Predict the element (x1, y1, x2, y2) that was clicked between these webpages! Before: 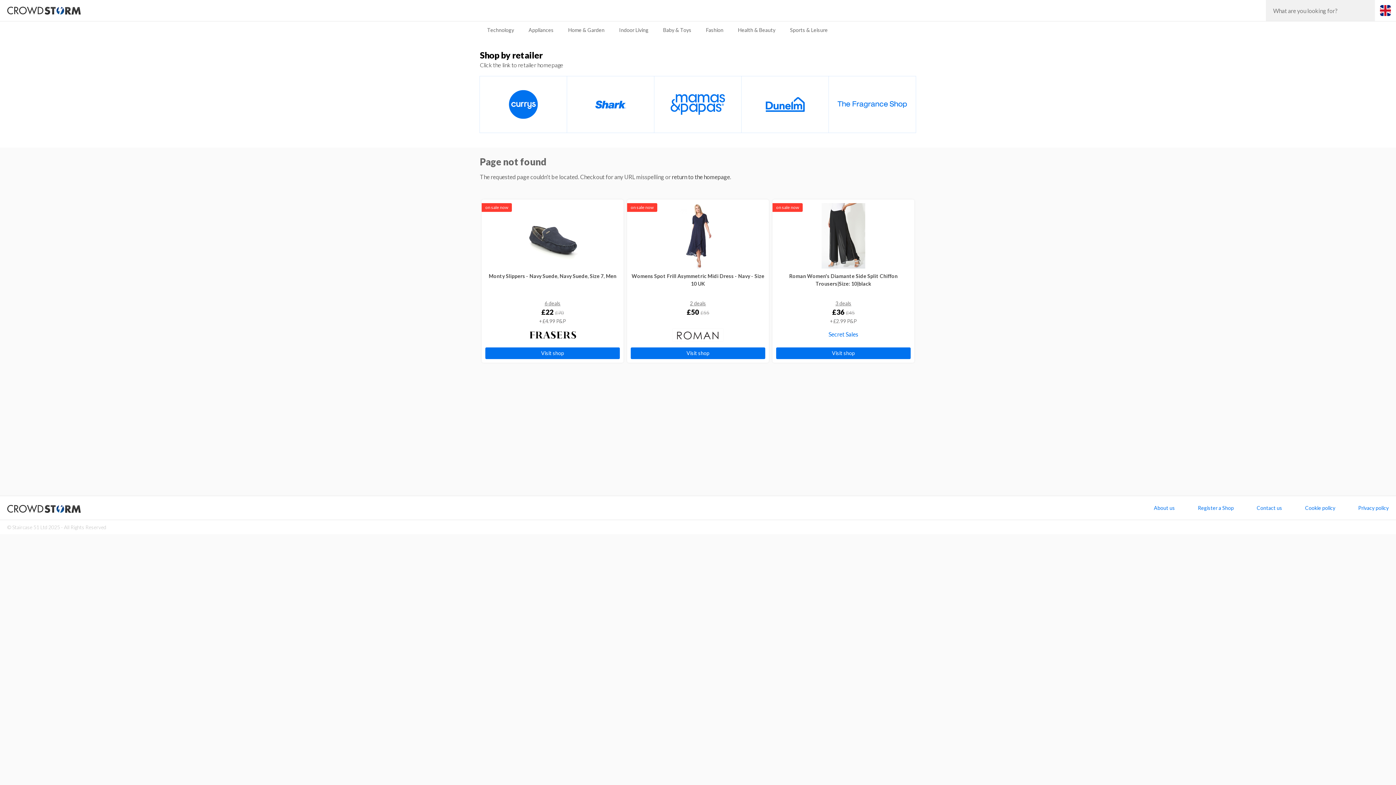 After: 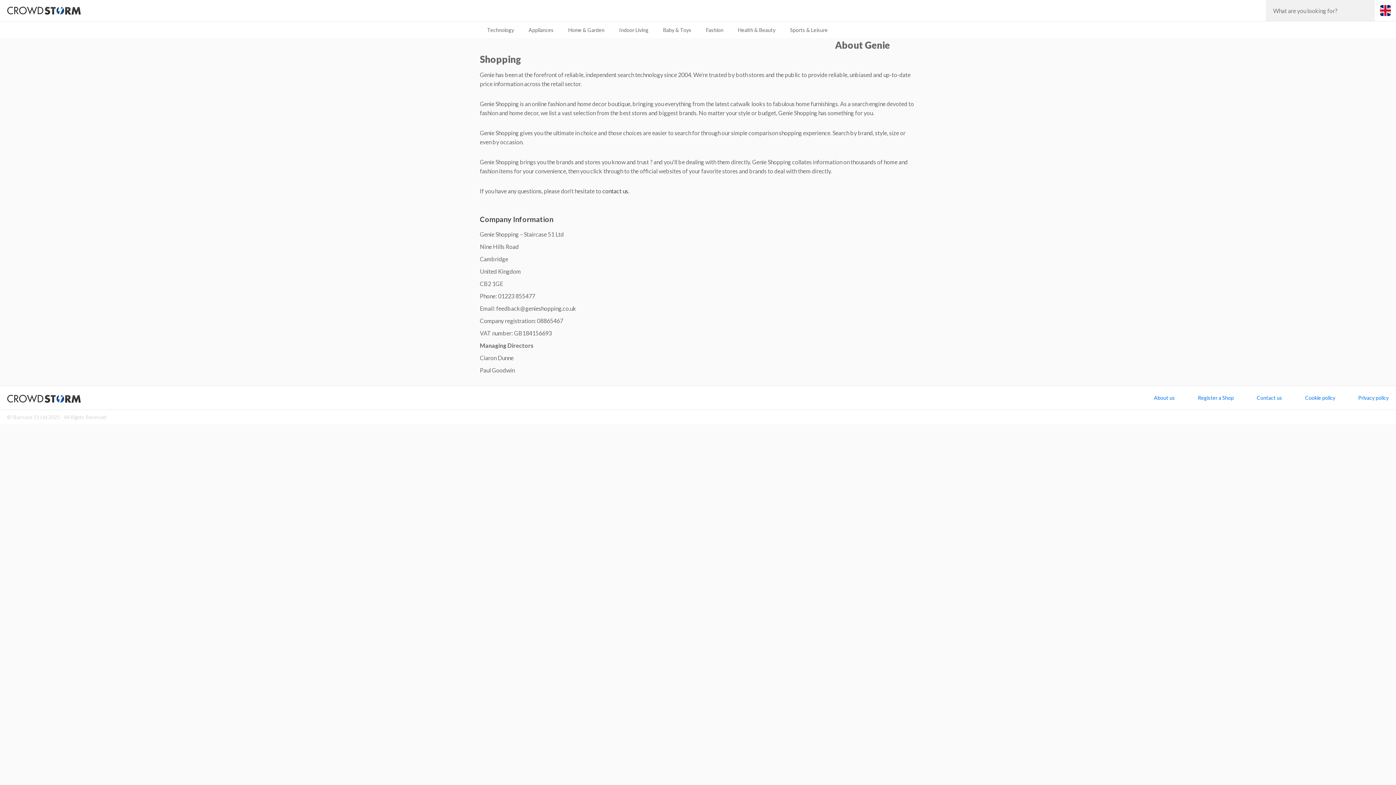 Action: label: About us bbox: (1154, 500, 1175, 516)